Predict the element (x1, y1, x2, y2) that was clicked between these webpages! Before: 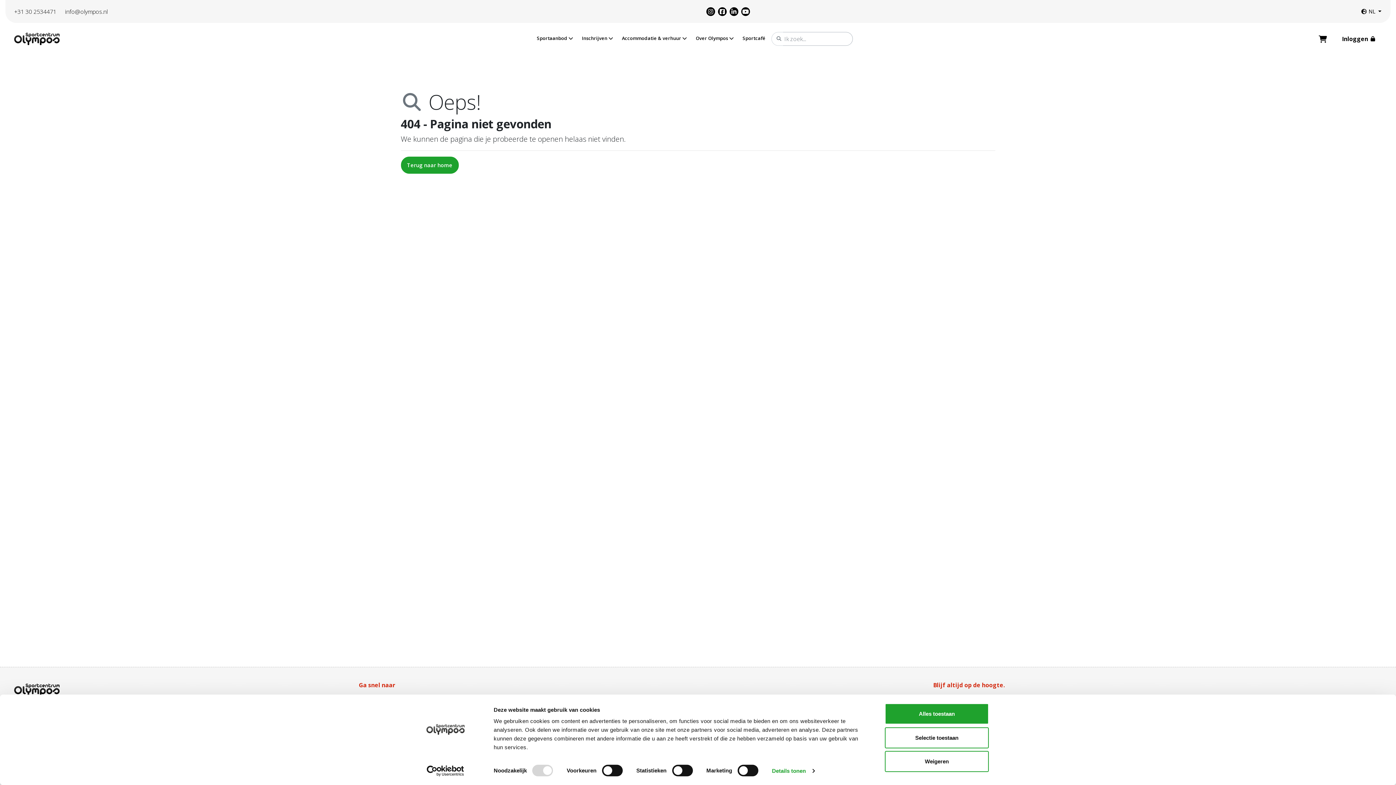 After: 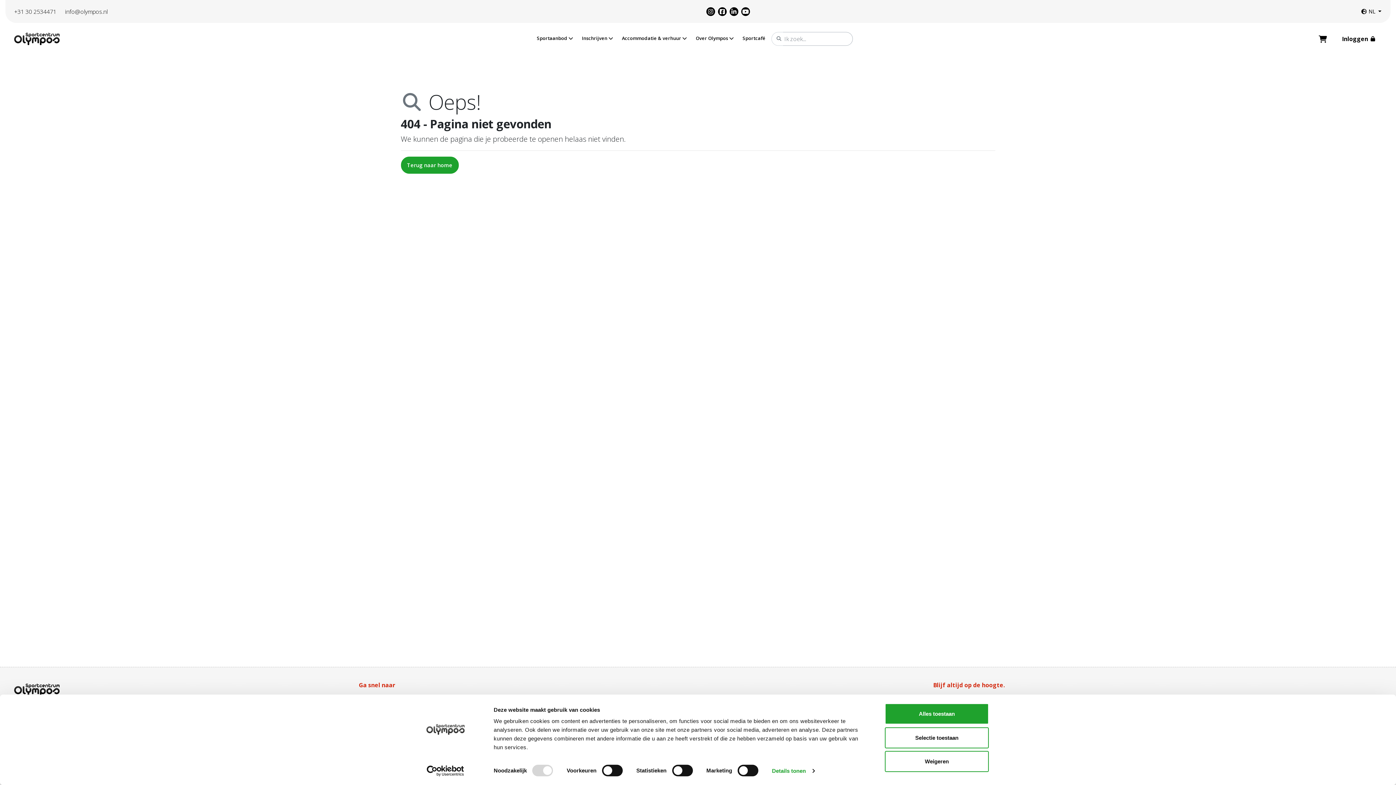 Action: label: Usercentrics Cookiebot - opens in a new window bbox: (413, 765, 477, 776)